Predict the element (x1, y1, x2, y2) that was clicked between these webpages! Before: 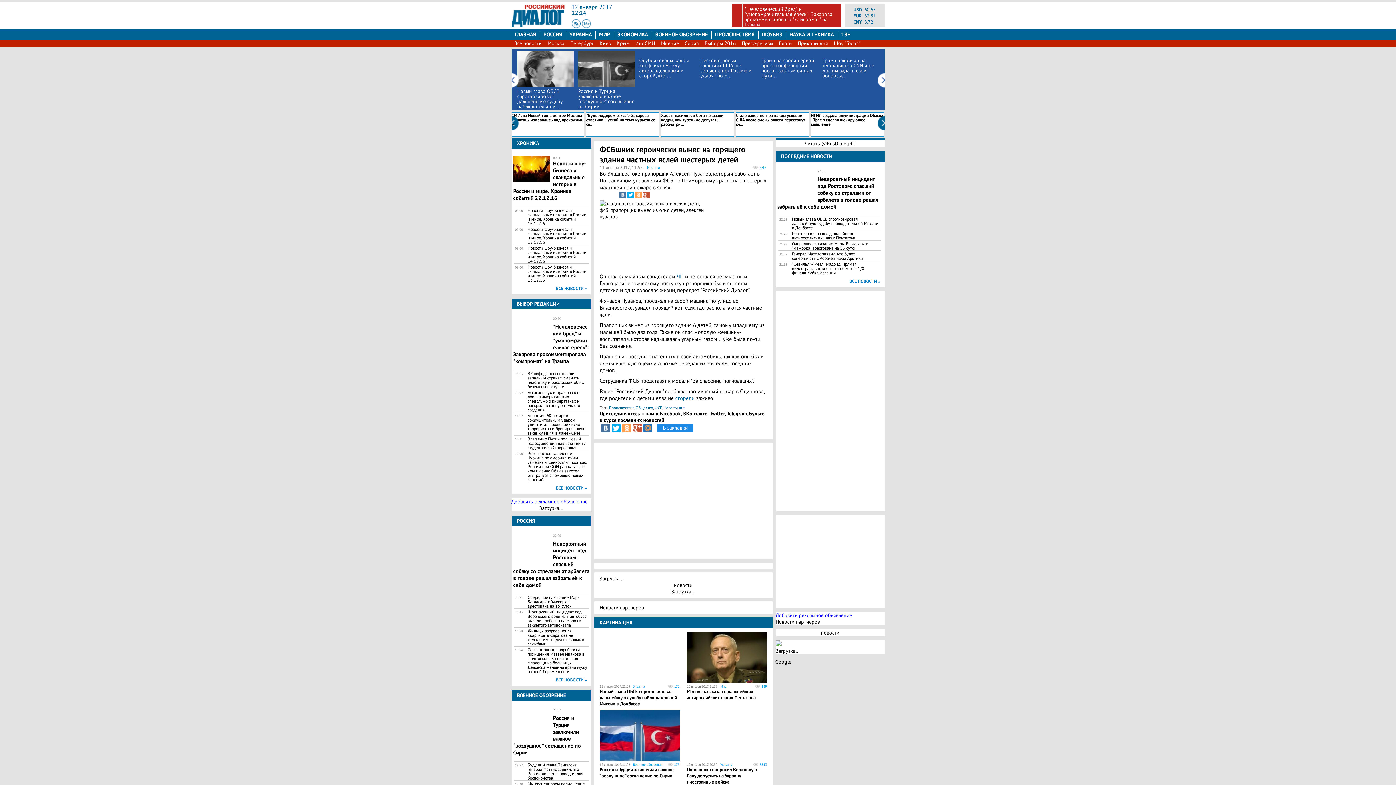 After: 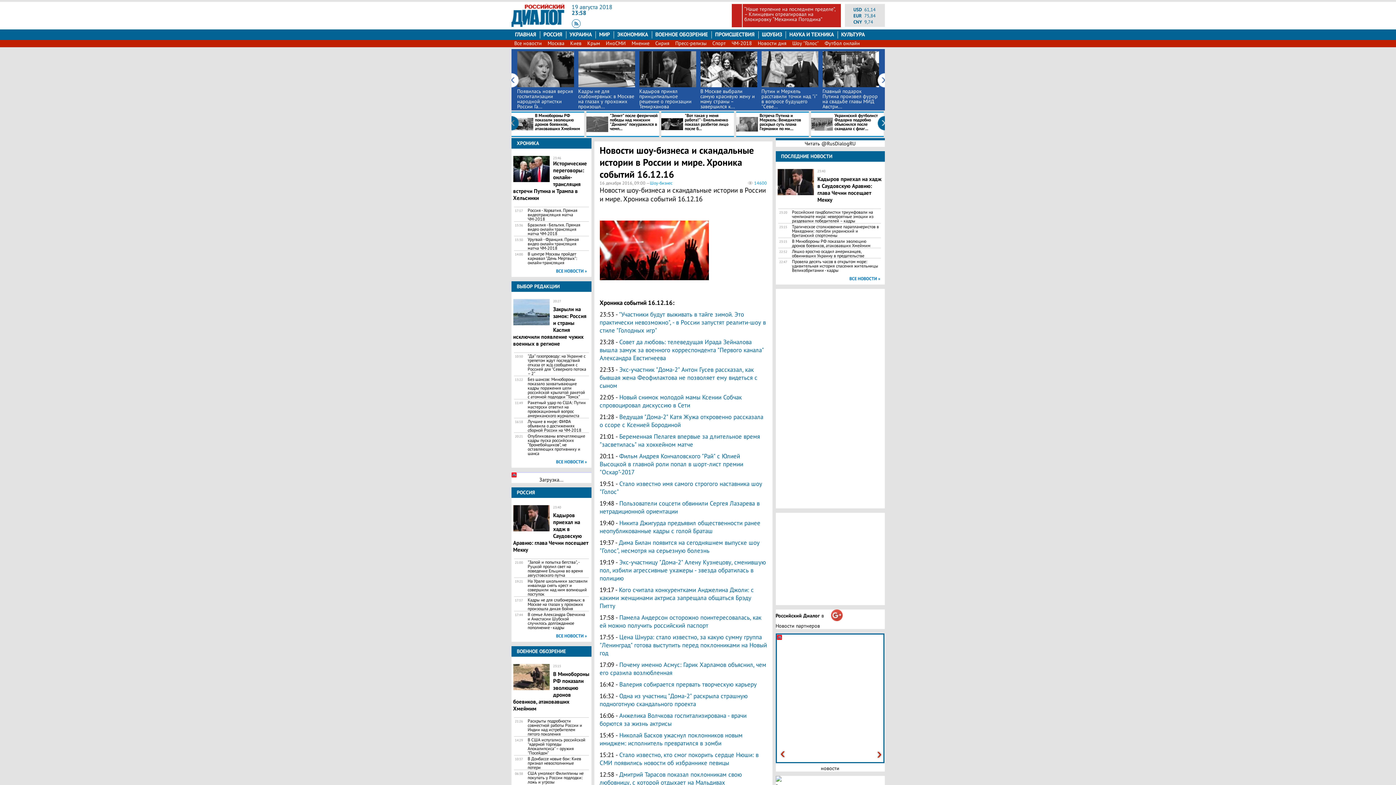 Action: bbox: (527, 208, 587, 225) label: Новости шоу-бизнеса и скандальные истории в России и мире. Хроника событий 16.12.16